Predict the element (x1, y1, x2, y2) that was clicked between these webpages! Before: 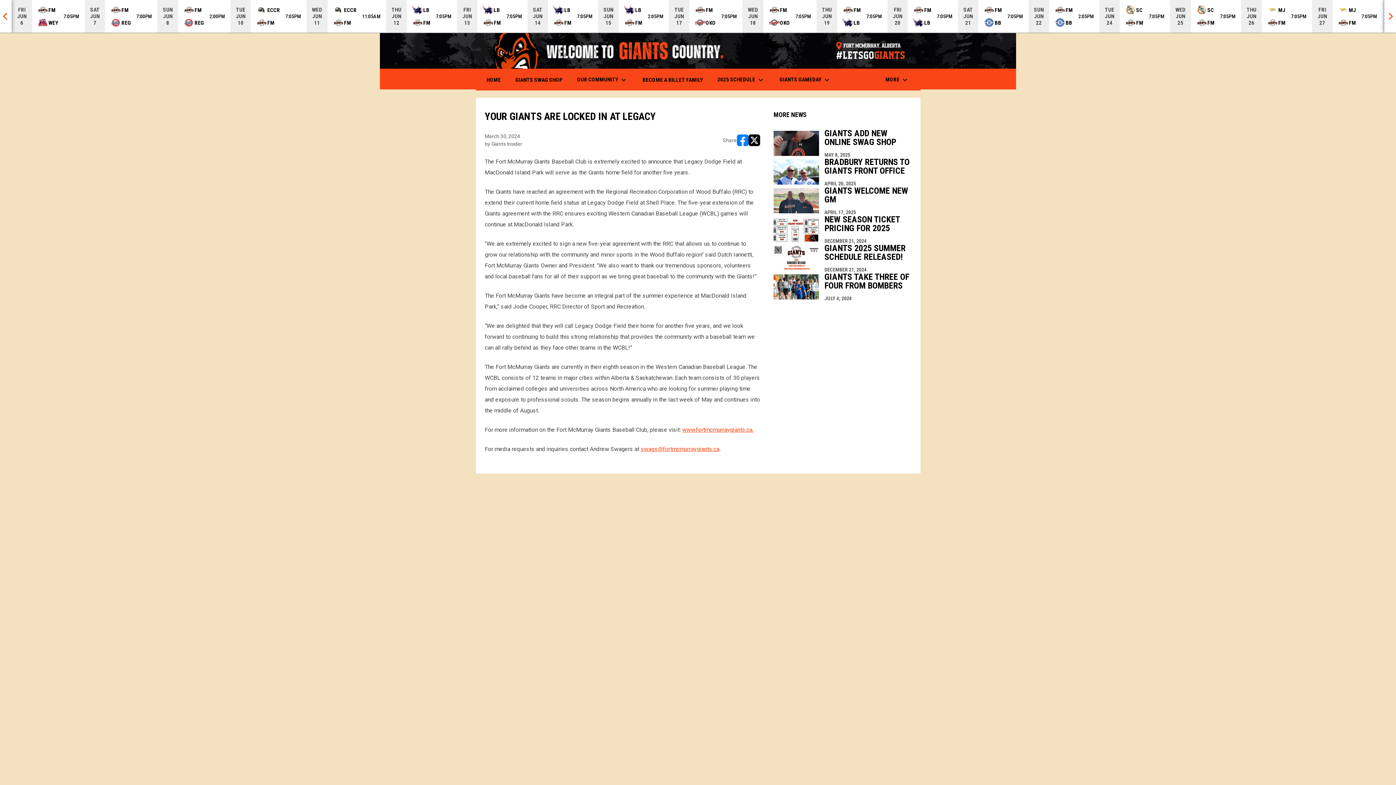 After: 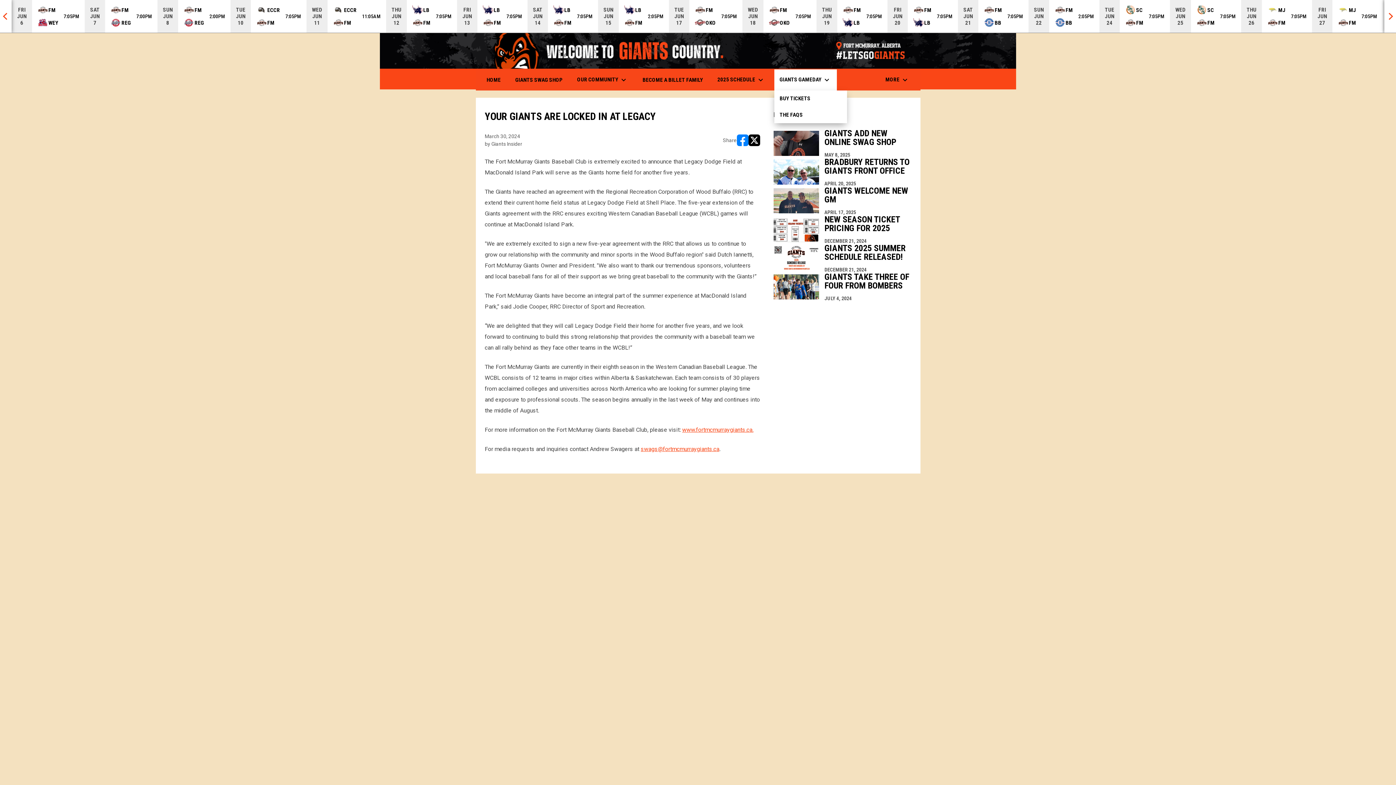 Action: bbox: (774, 69, 836, 90) label: GIANTS GAMEDAY keyboard_arrow_down